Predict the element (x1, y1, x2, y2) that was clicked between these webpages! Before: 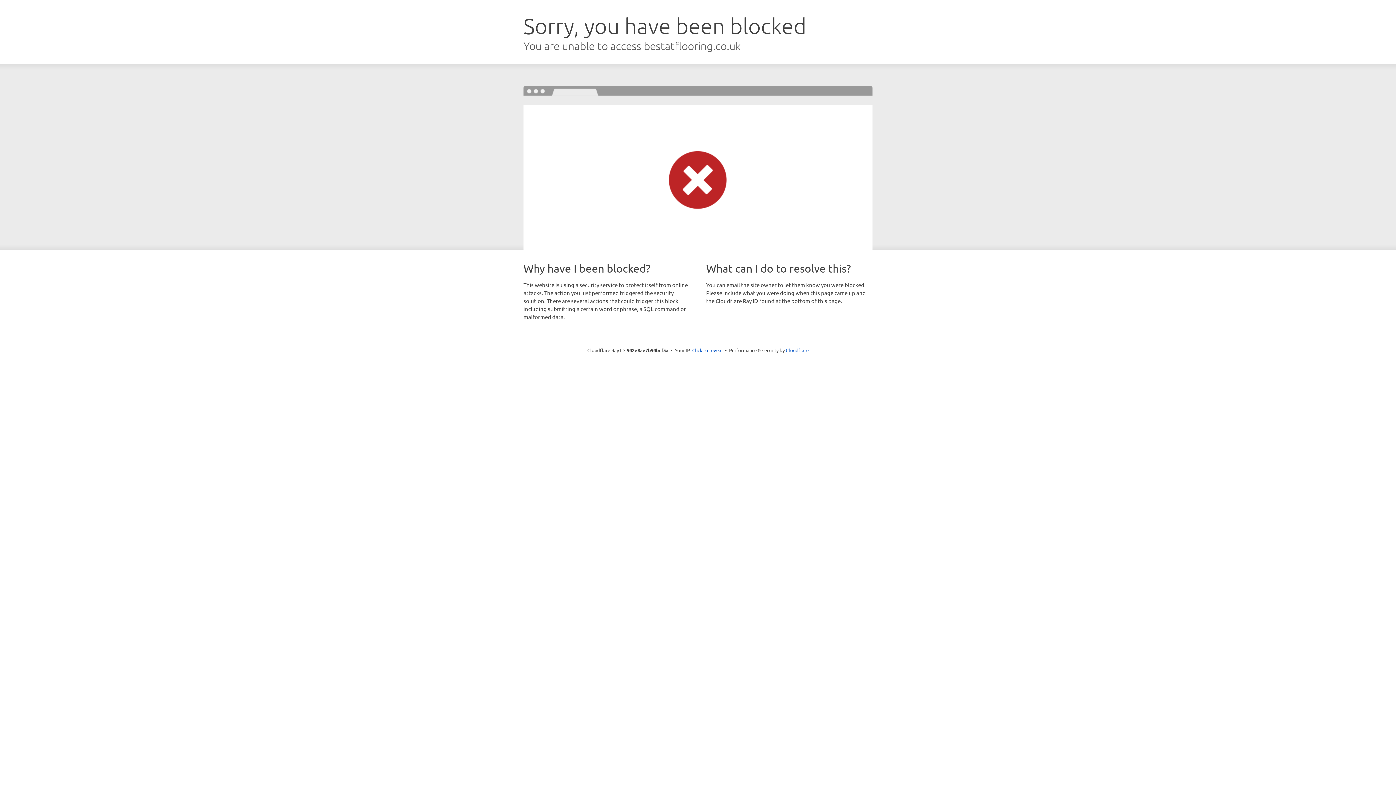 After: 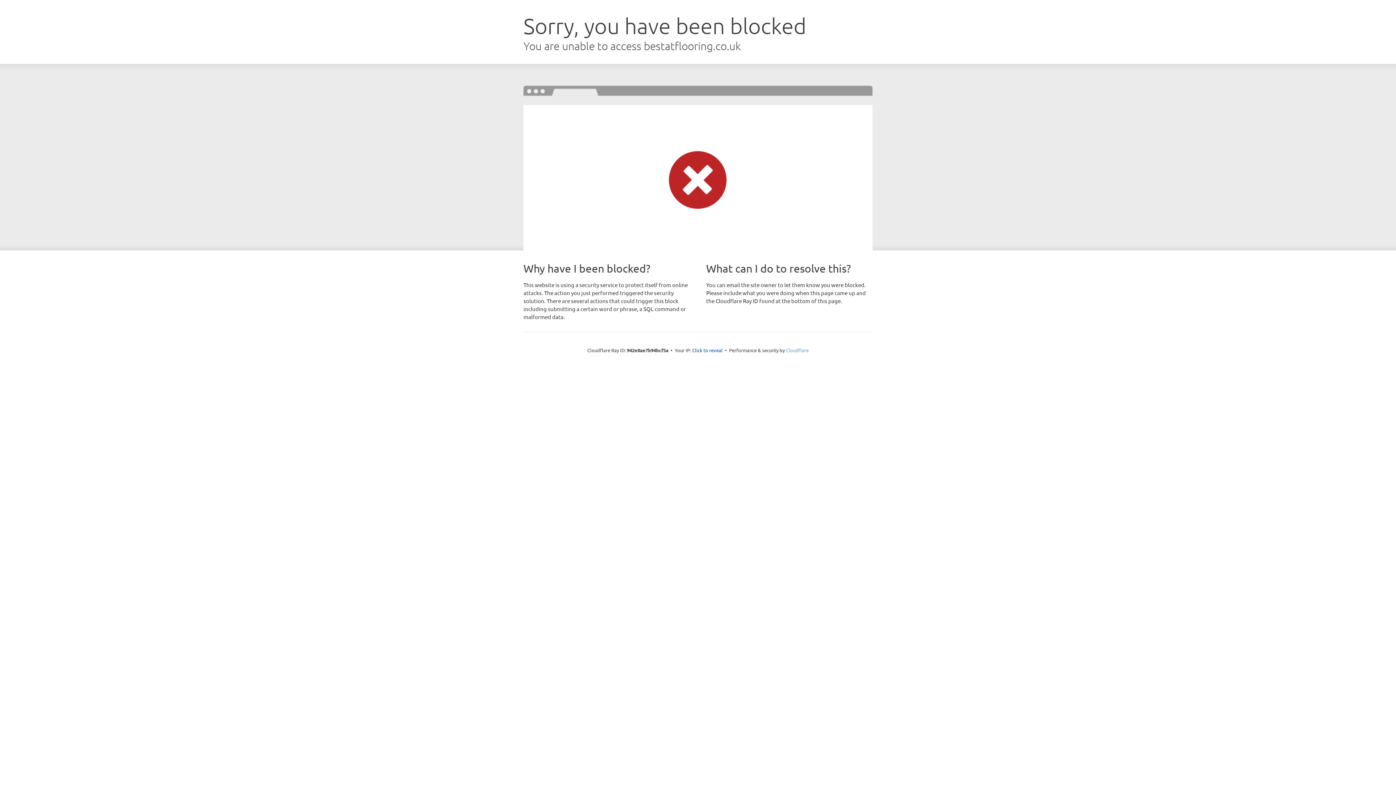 Action: label: Cloudflare bbox: (786, 347, 808, 353)